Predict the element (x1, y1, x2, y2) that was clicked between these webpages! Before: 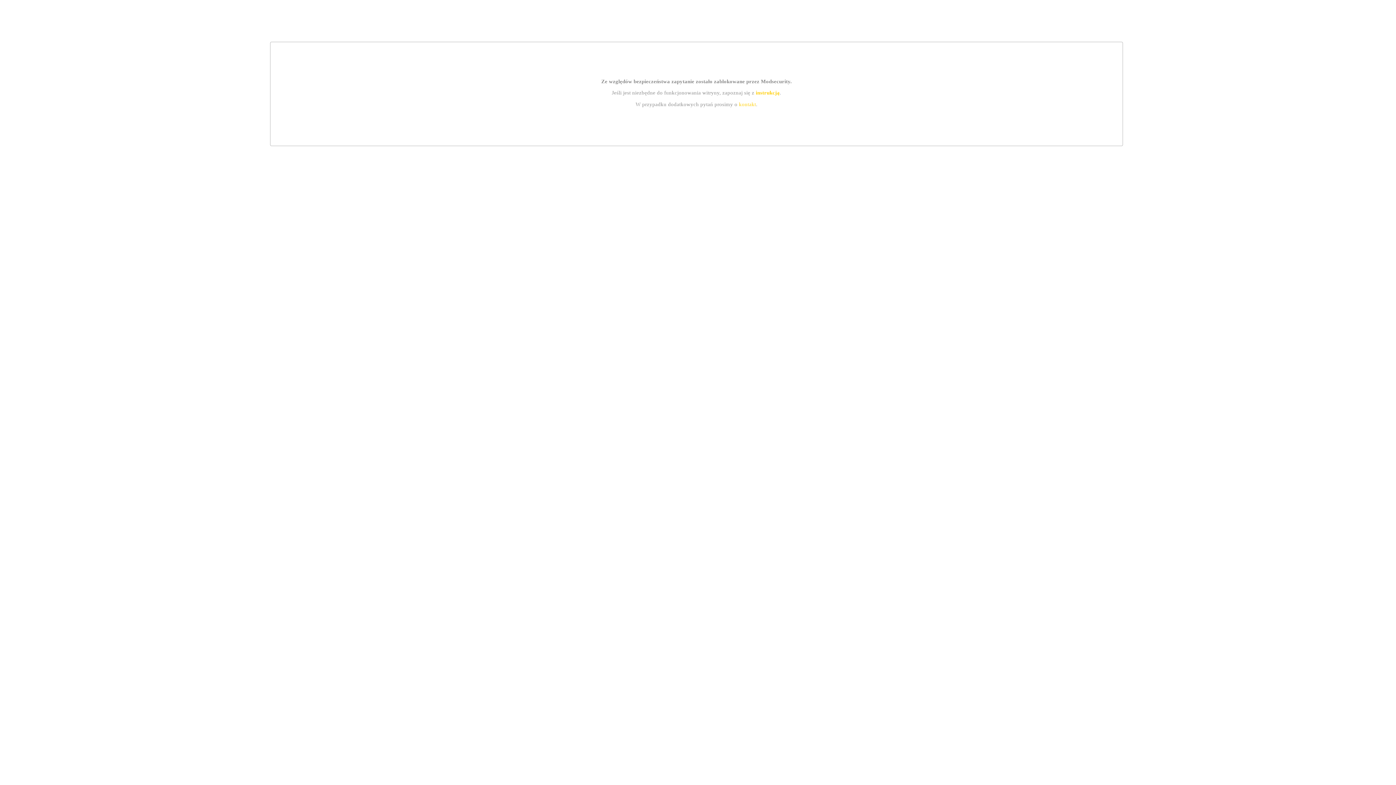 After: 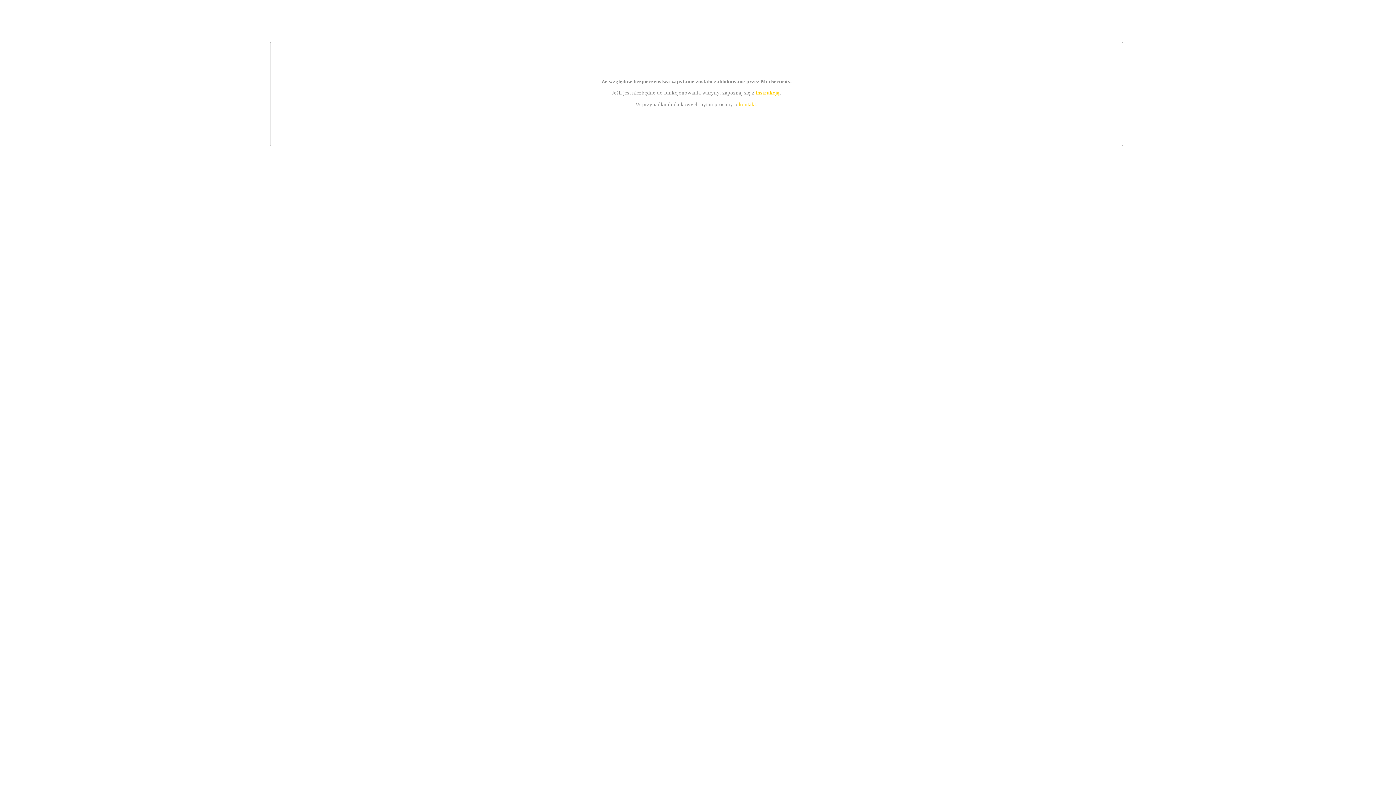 Action: label: instrukcją bbox: (755, 89, 779, 95)